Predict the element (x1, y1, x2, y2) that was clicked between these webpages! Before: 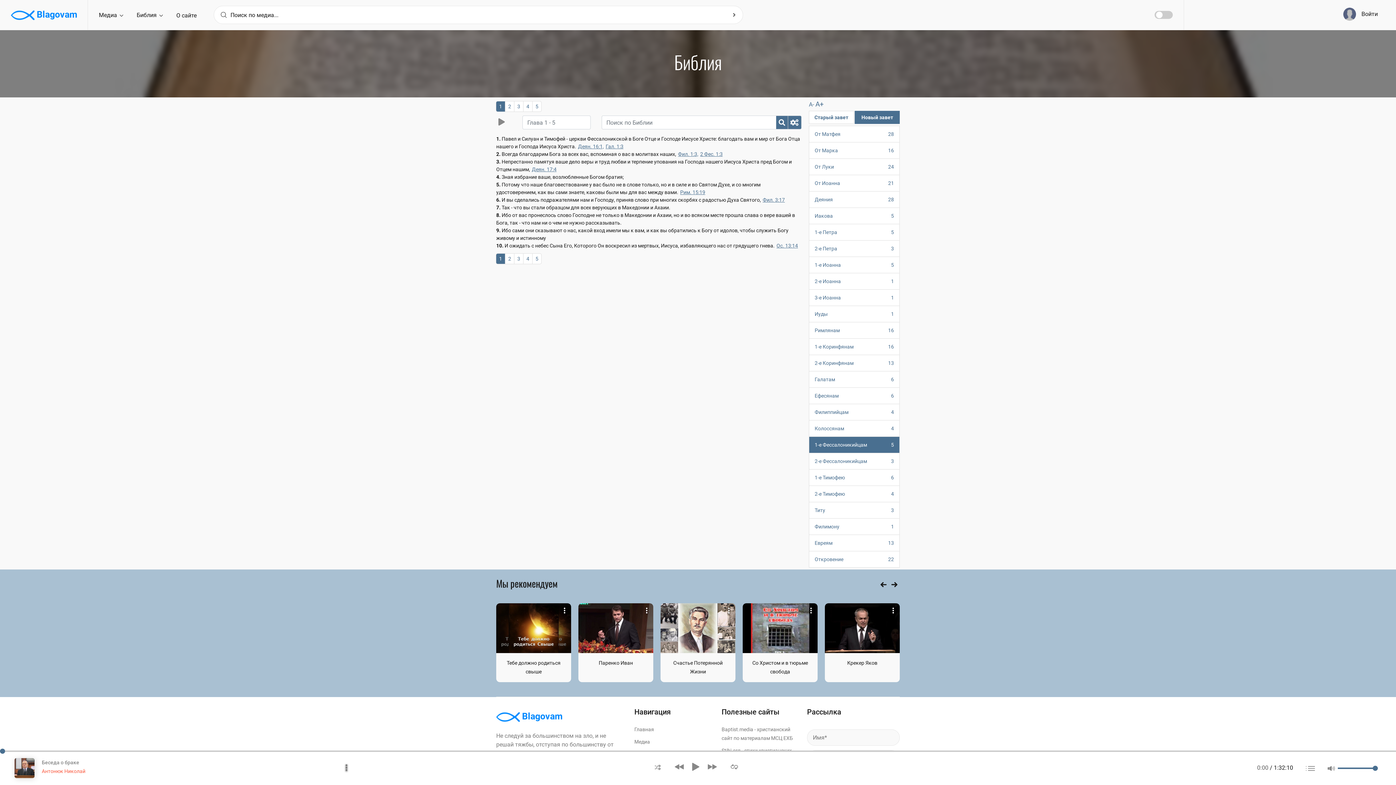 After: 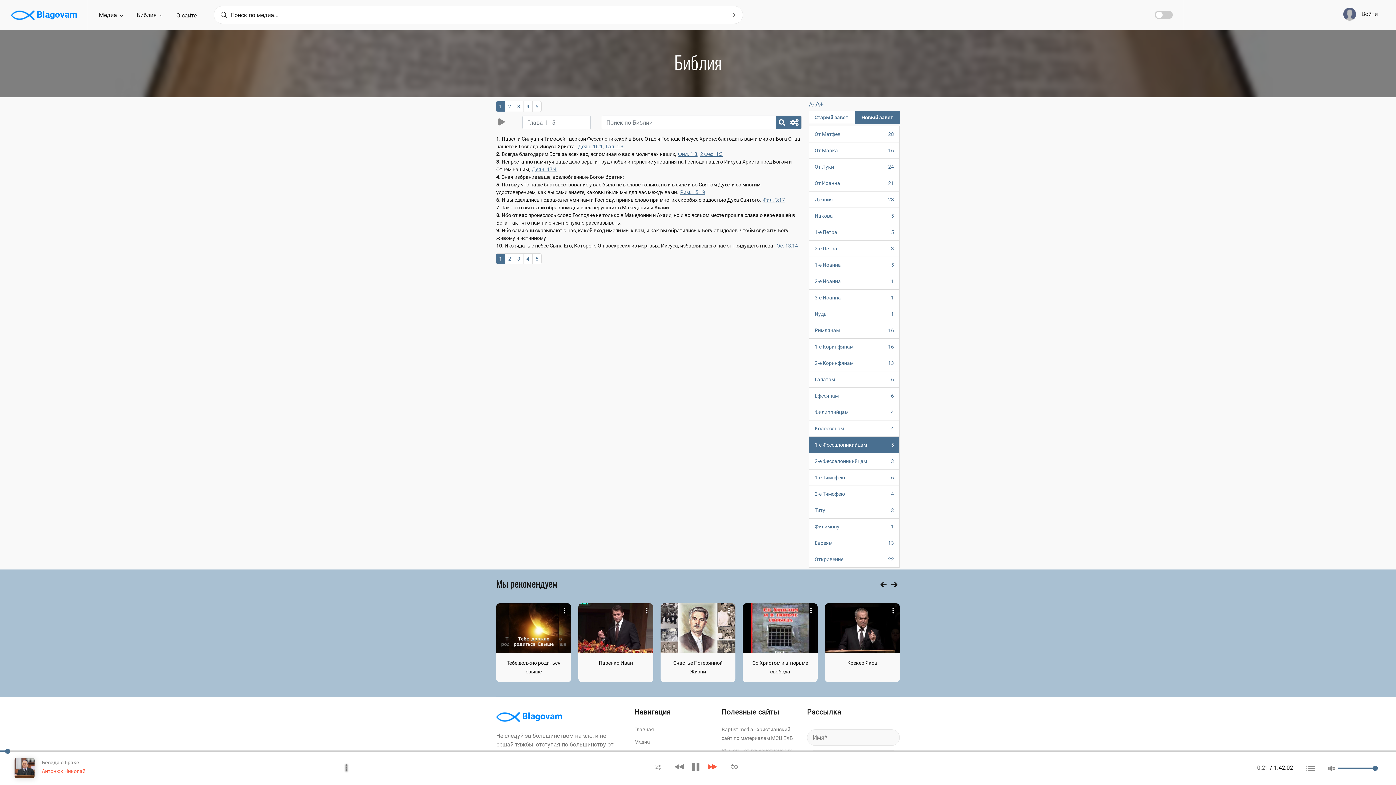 Action: bbox: (704, 762, 720, 772)